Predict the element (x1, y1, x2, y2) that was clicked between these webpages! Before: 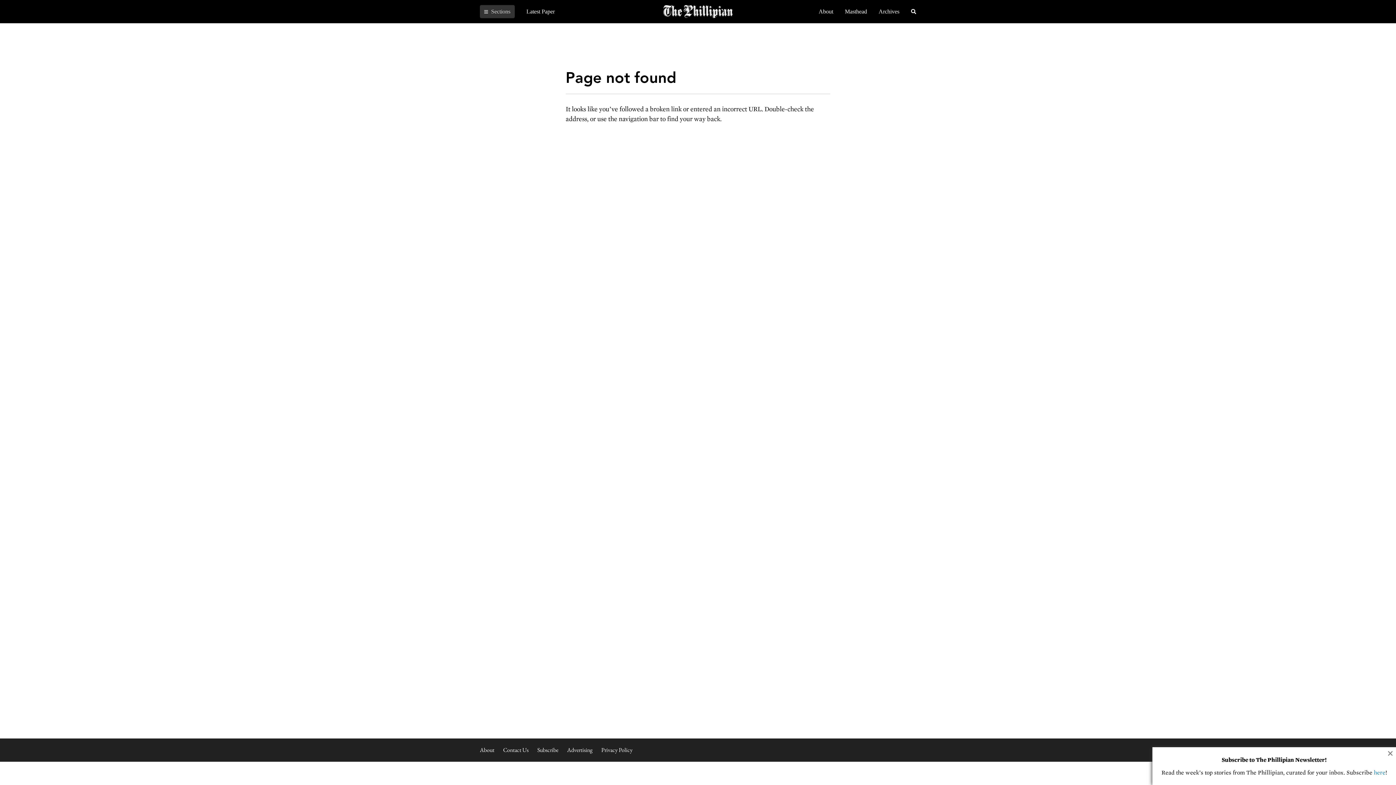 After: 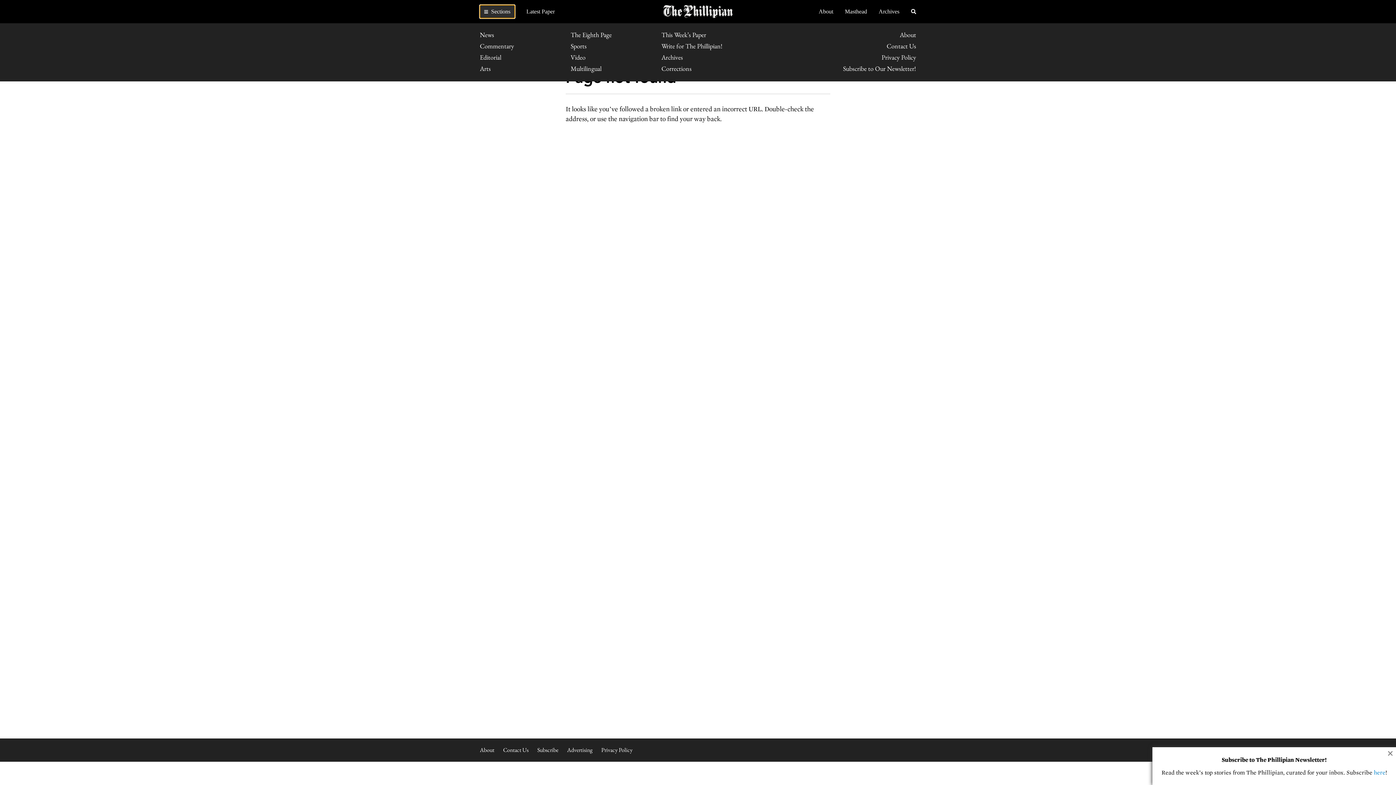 Action: bbox: (480, 5, 514, 18) label:  Sections